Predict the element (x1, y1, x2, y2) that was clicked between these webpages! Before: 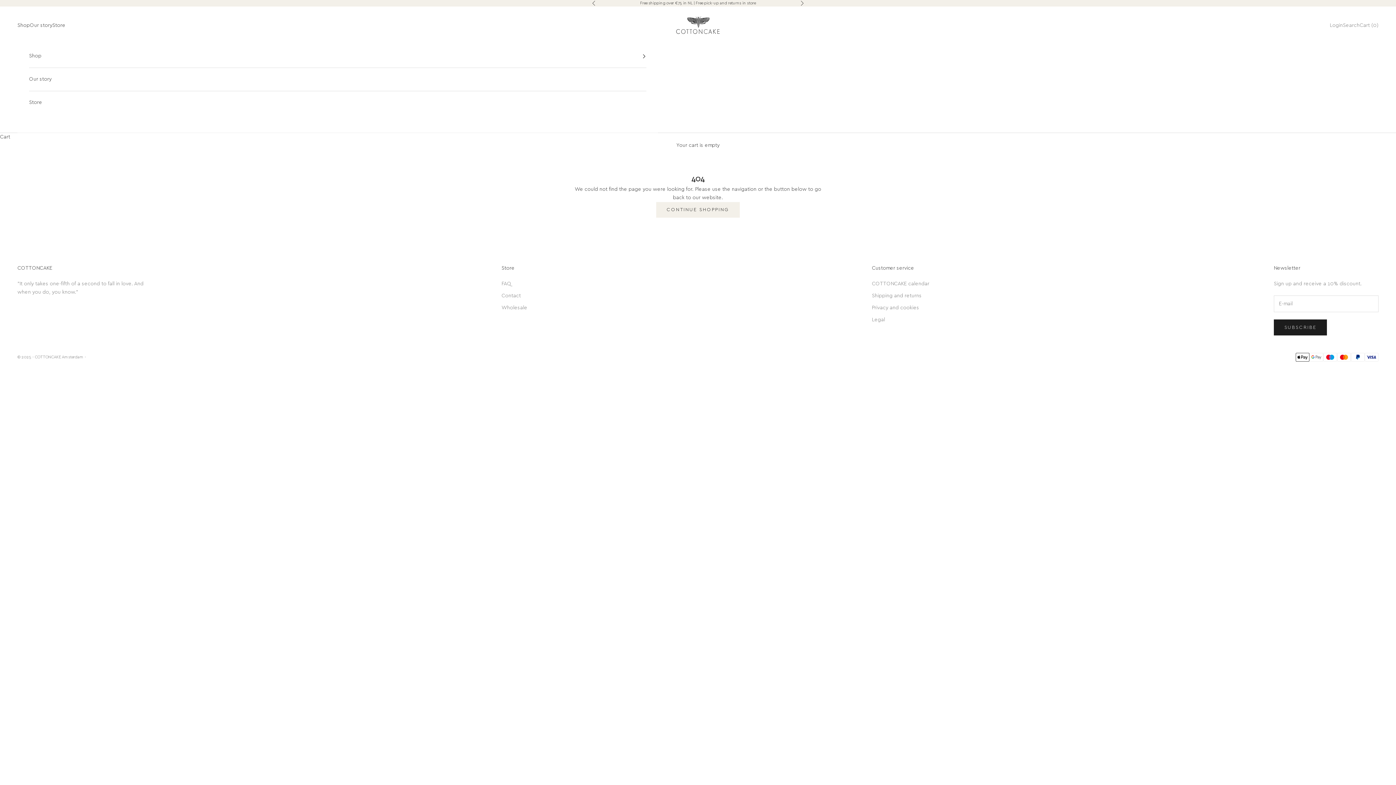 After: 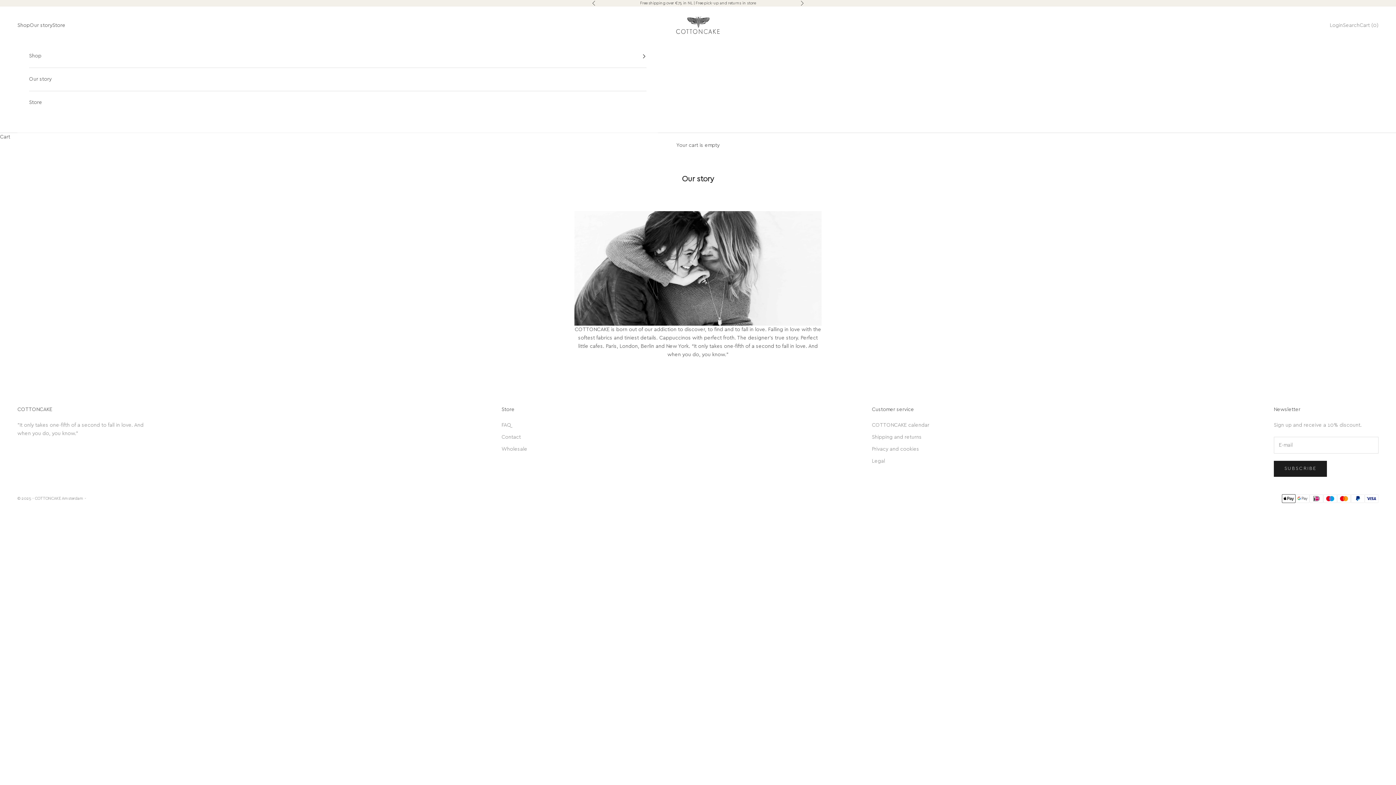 Action: label: Our story bbox: (29, 68, 646, 91)